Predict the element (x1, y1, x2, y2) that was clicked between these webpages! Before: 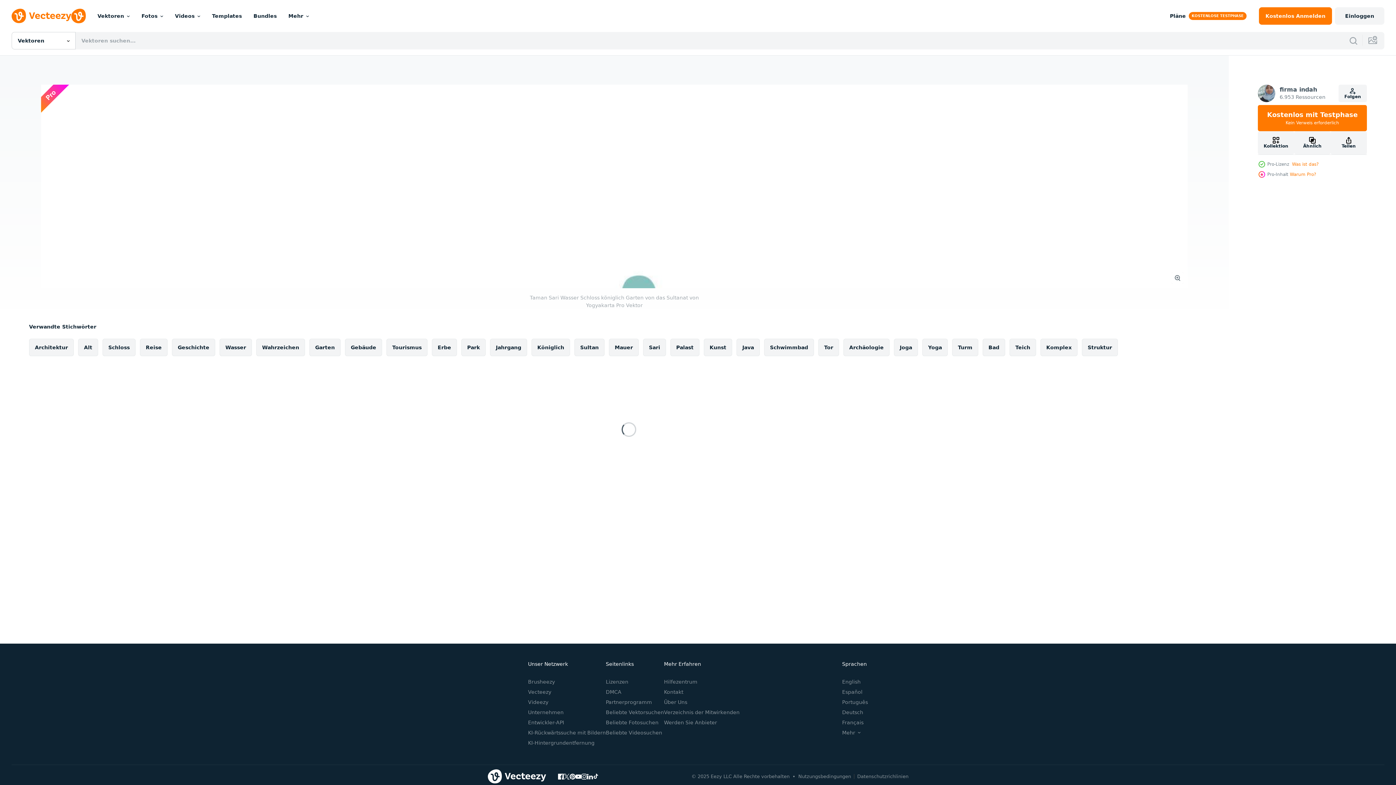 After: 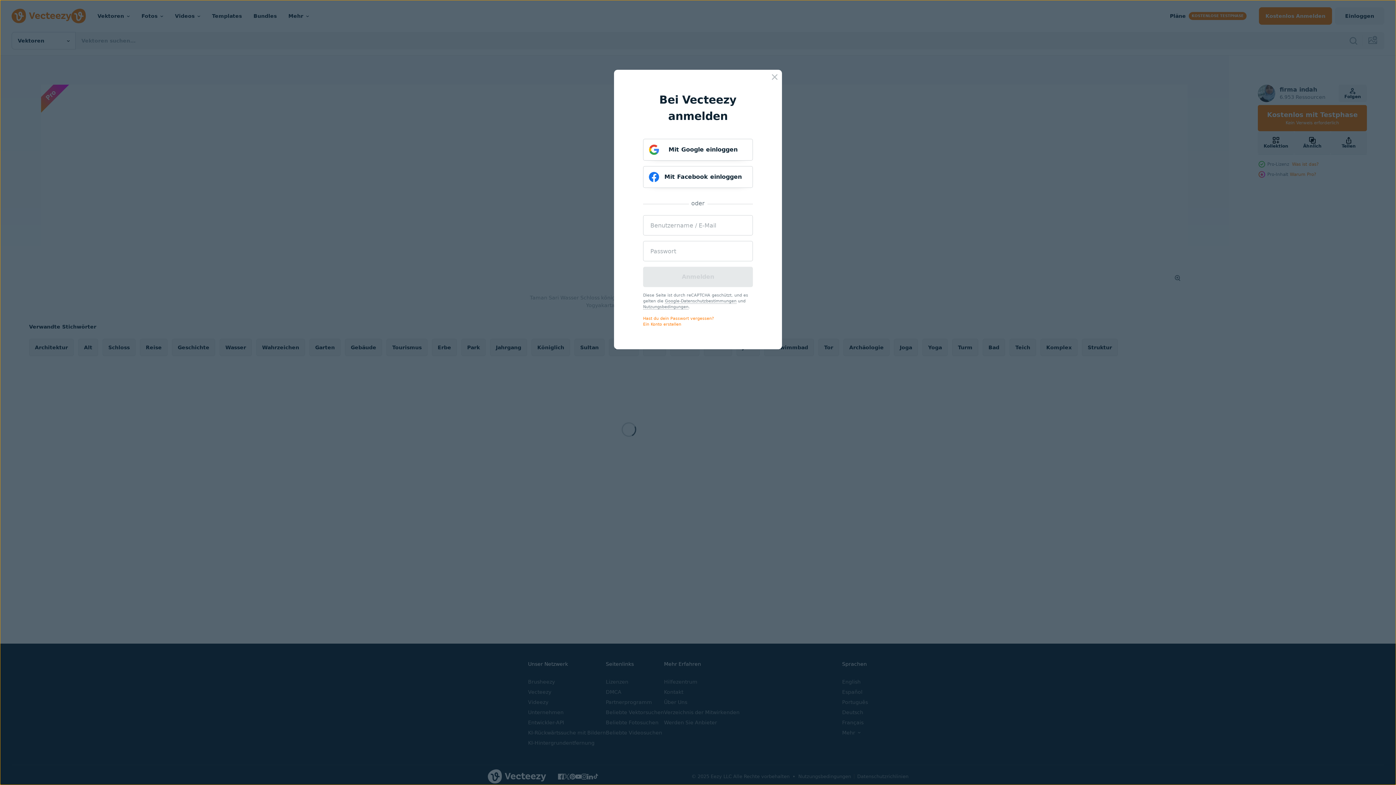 Action: label: Einloggen bbox: (1335, 7, 1384, 24)